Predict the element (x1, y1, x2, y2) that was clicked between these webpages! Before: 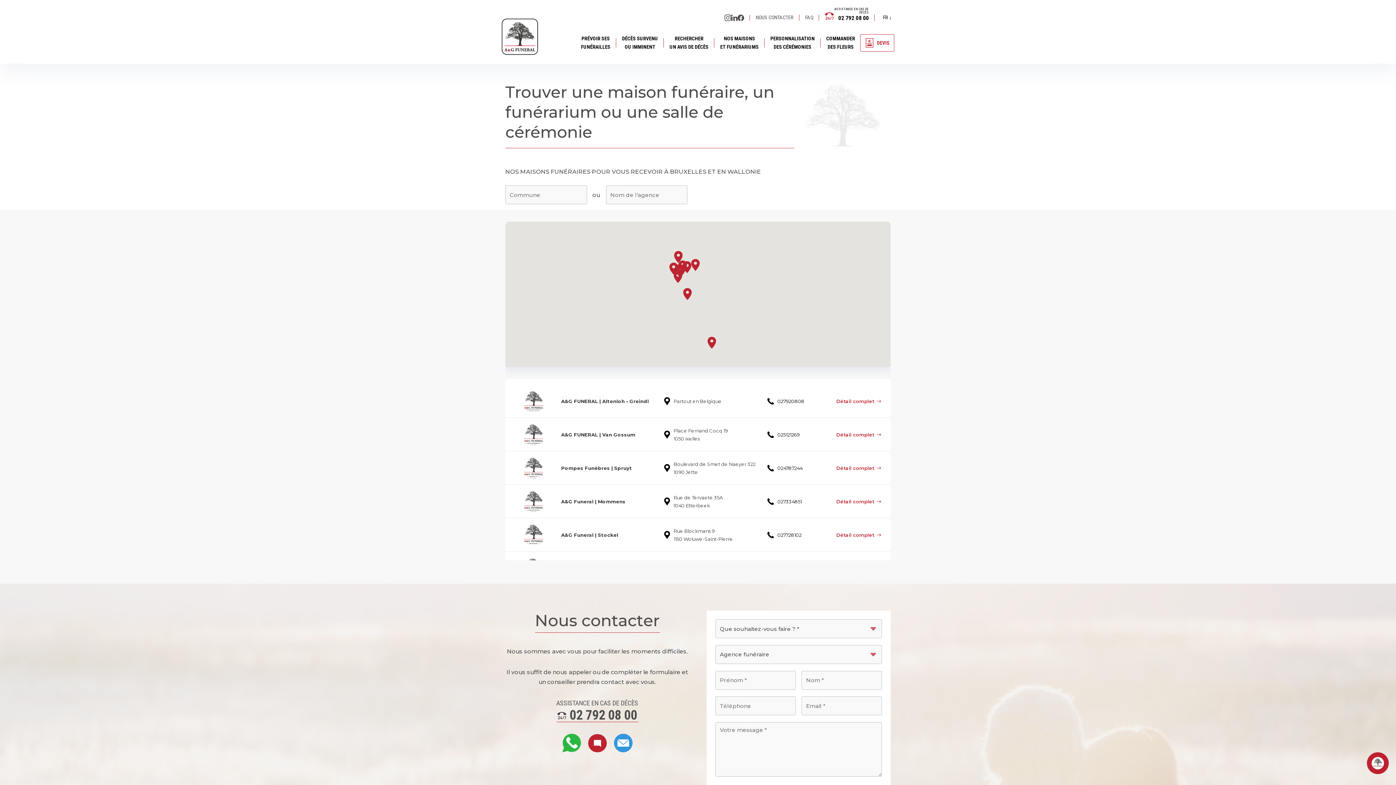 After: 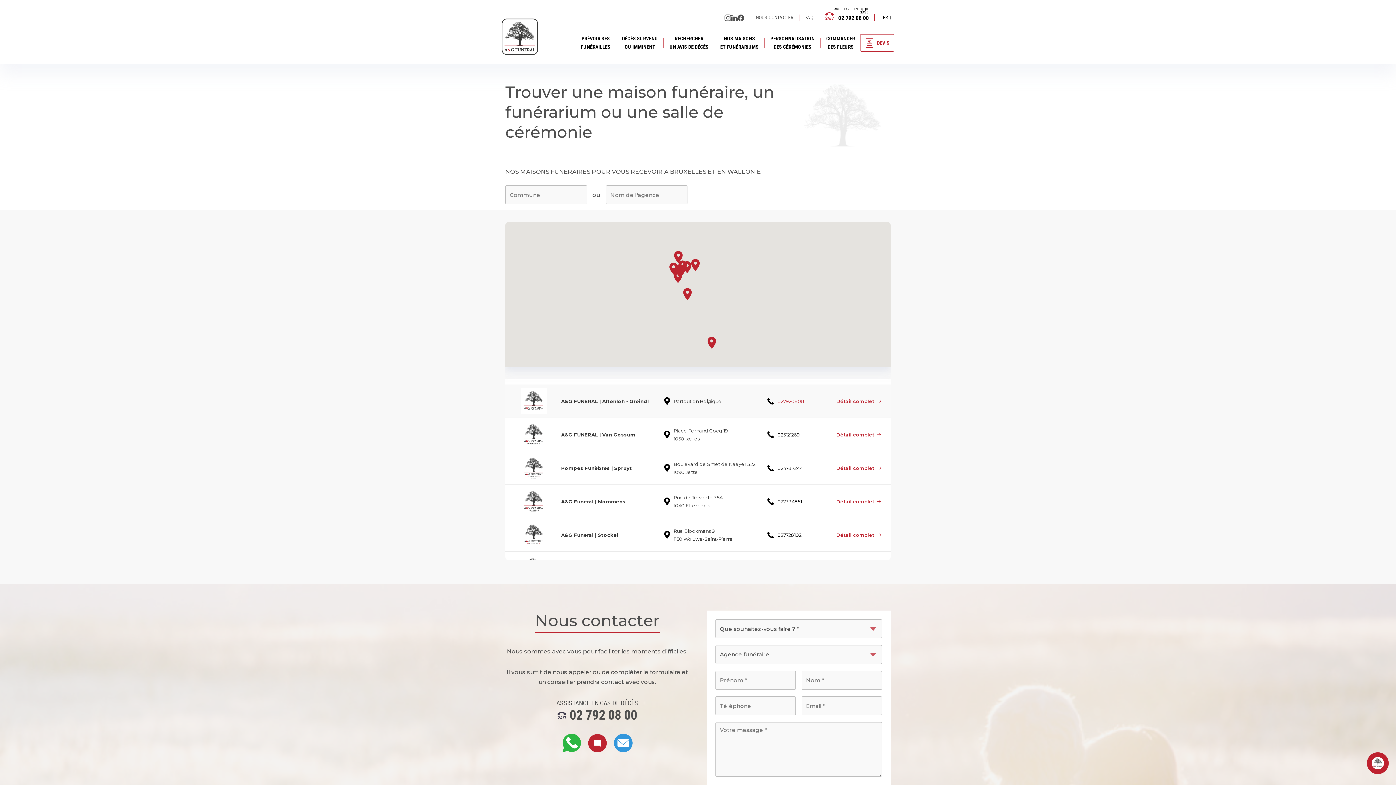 Action: label: 027920808 bbox: (767, 397, 827, 405)